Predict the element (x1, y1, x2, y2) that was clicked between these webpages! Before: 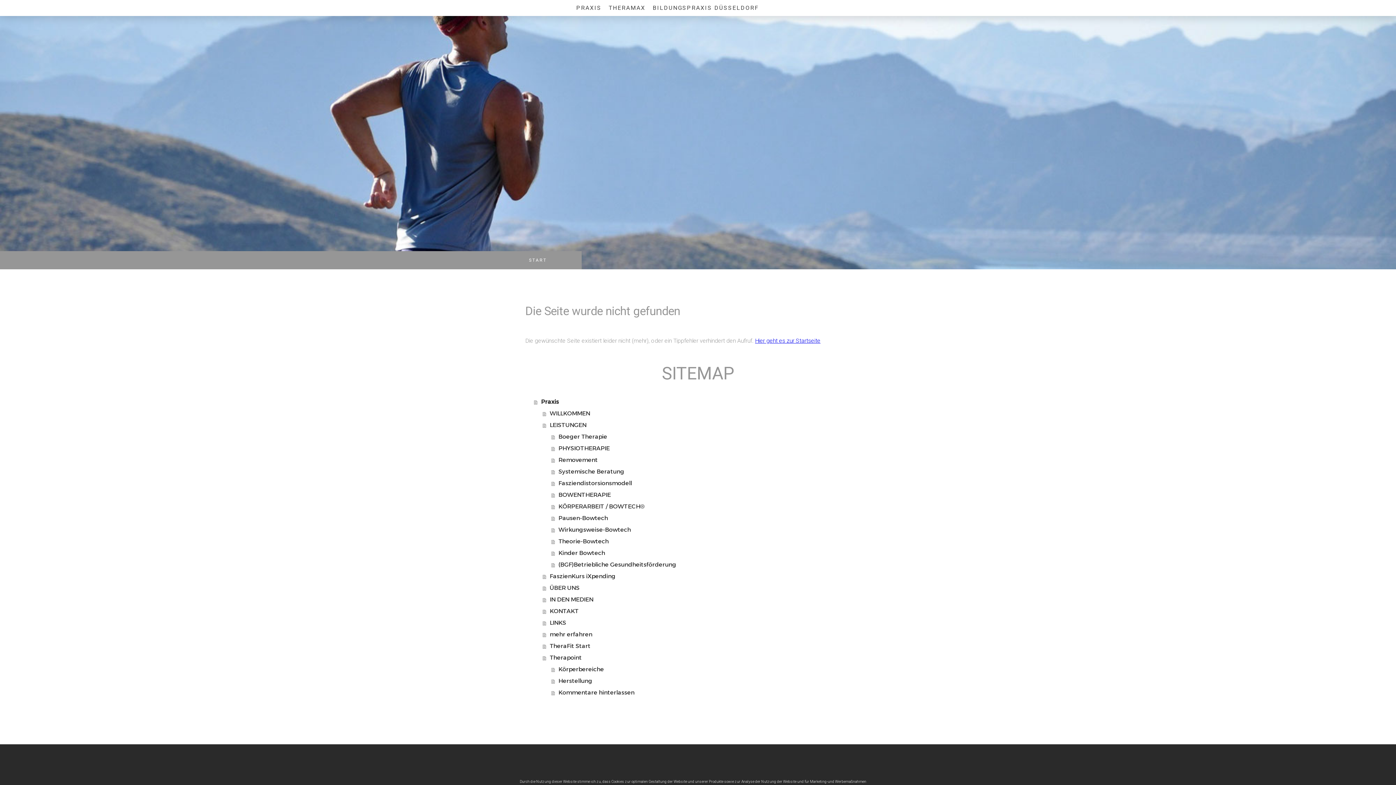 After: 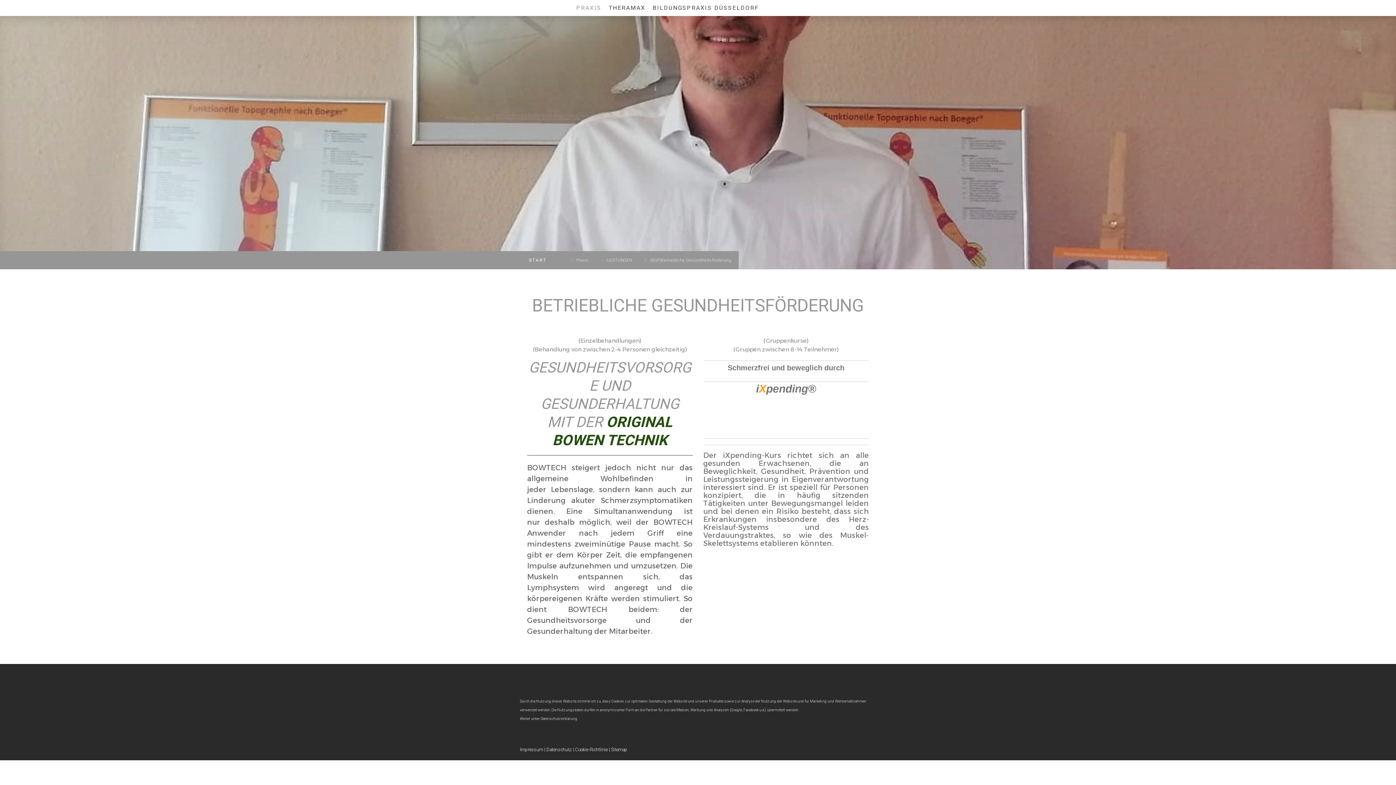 Action: label: (BGF)Betriebliche Gesundheitsförderung bbox: (551, 559, 870, 570)